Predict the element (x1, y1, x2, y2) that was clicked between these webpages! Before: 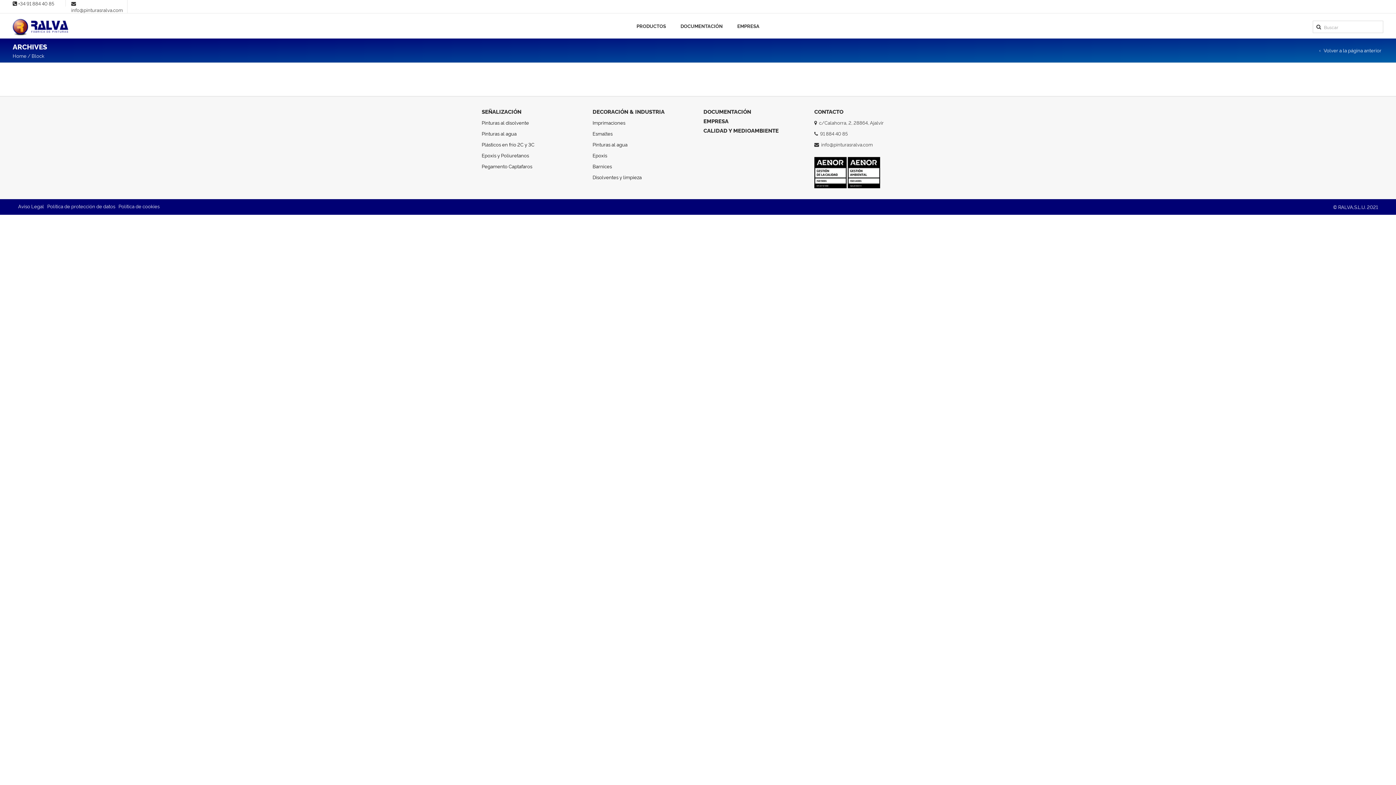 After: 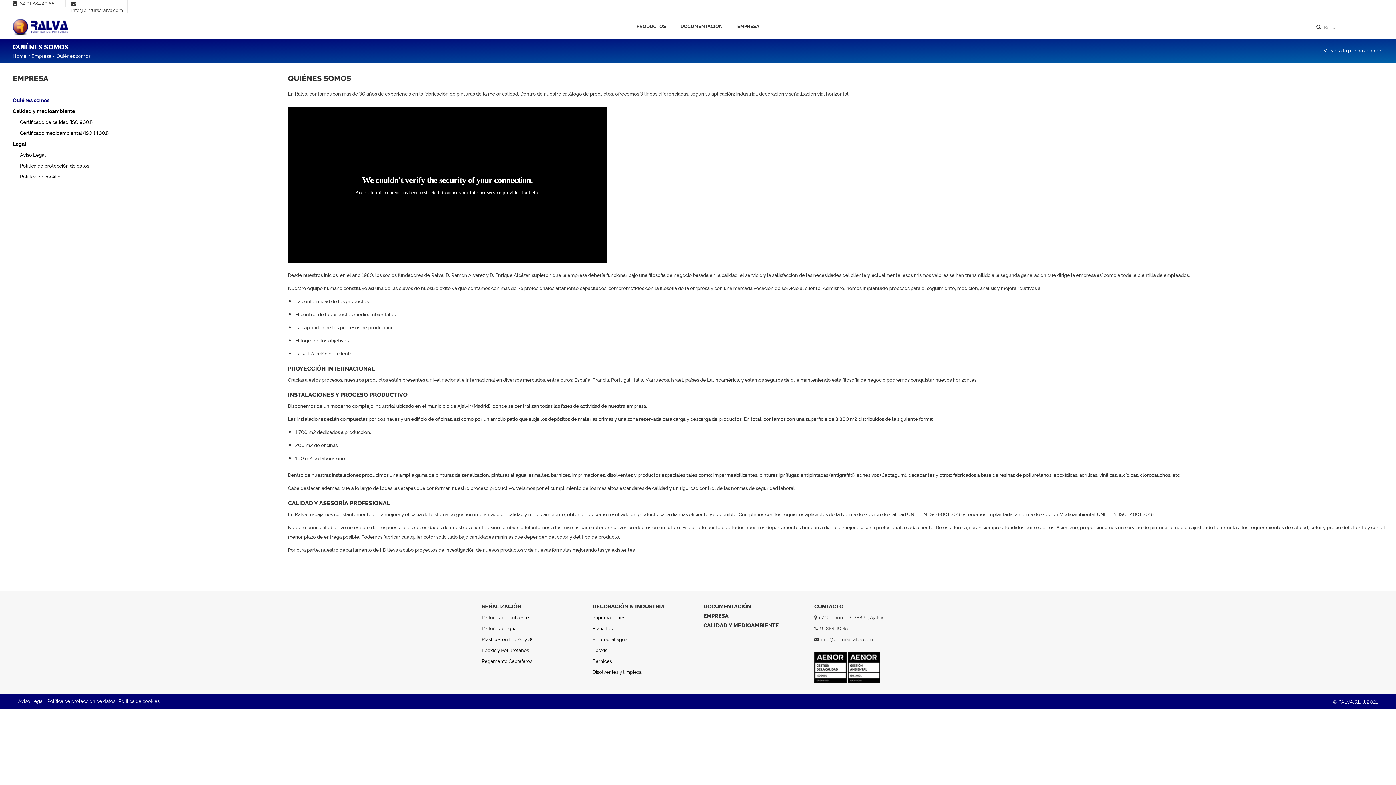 Action: bbox: (730, 13, 766, 38) label: EMPRESA